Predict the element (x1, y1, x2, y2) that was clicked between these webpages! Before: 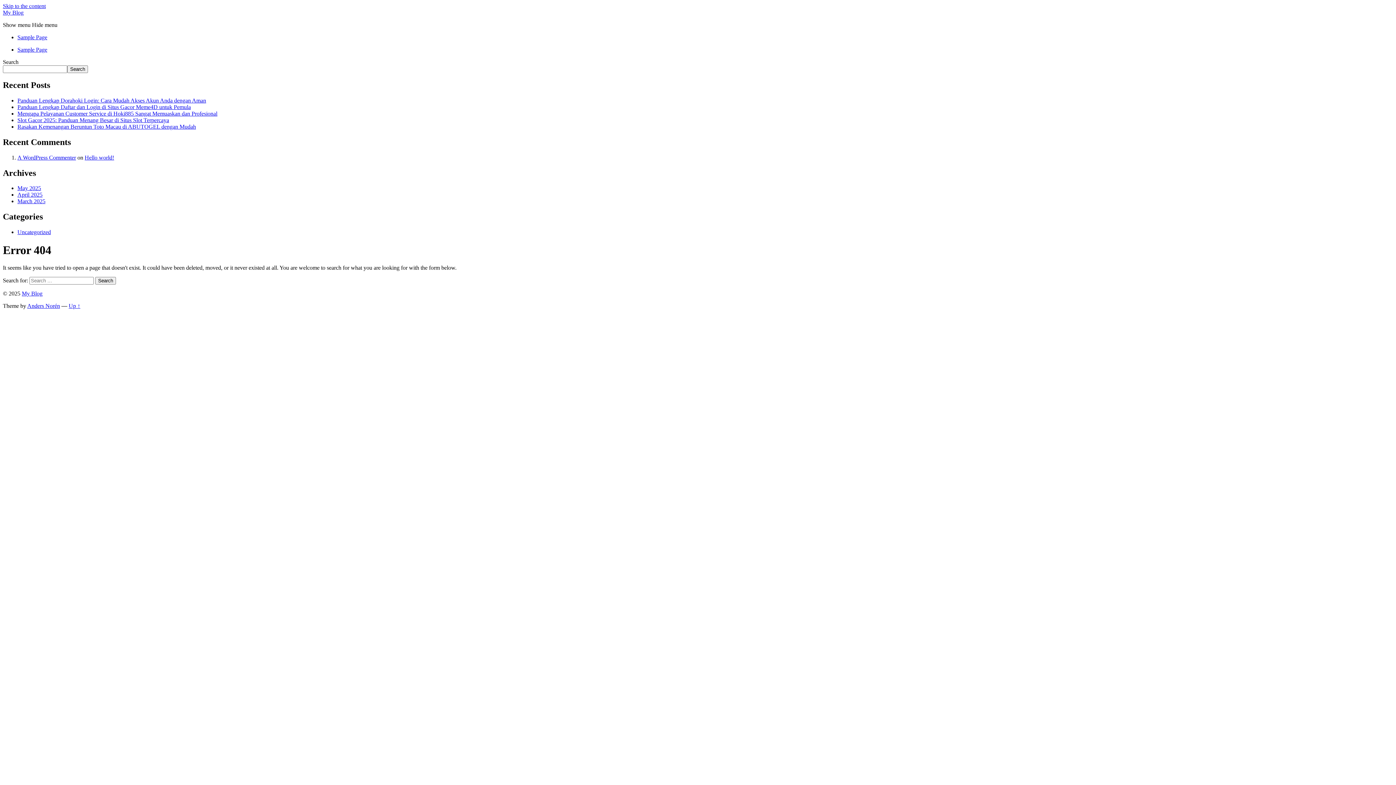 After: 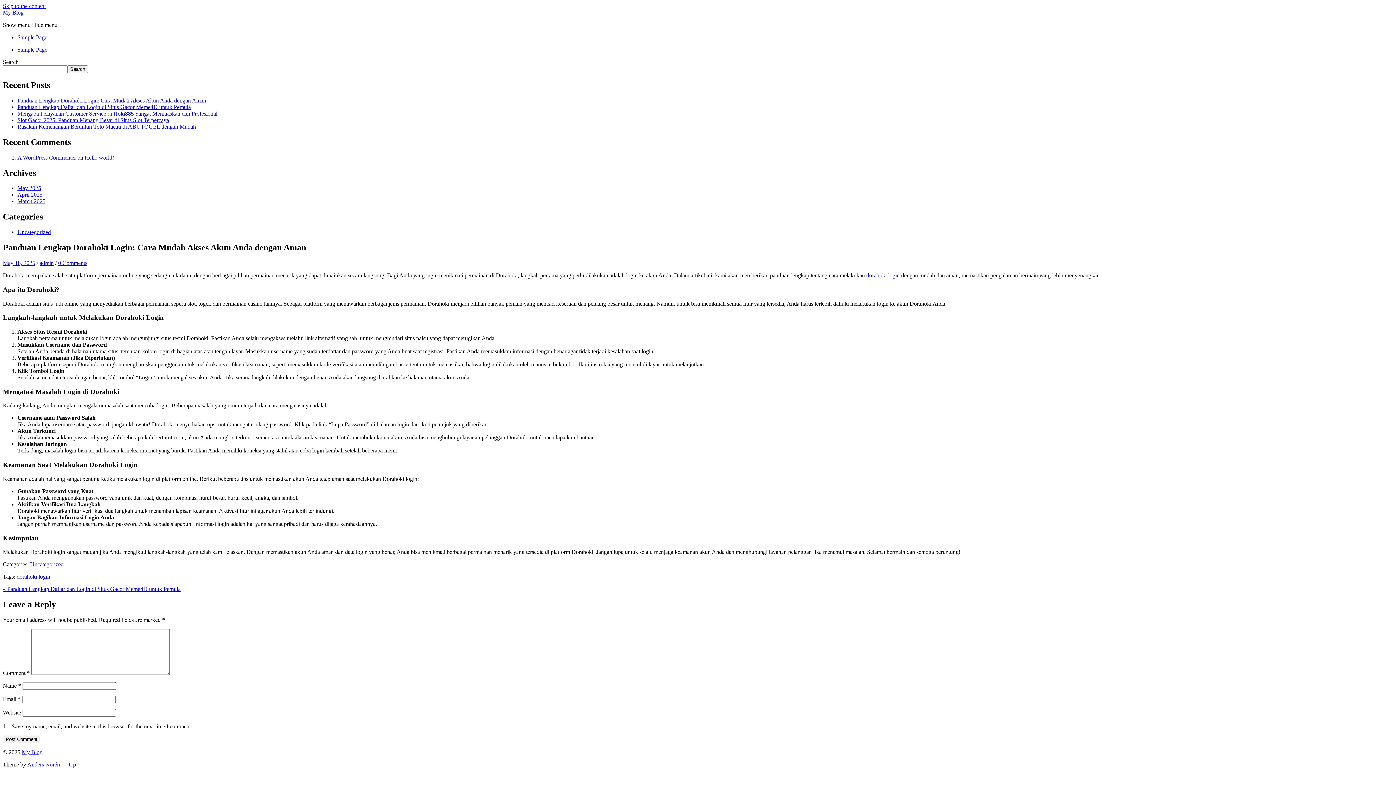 Action: label: Panduan Lengkap Dorahoki Login: Cara Mudah Akses Akun Anda dengan Aman bbox: (17, 97, 206, 103)